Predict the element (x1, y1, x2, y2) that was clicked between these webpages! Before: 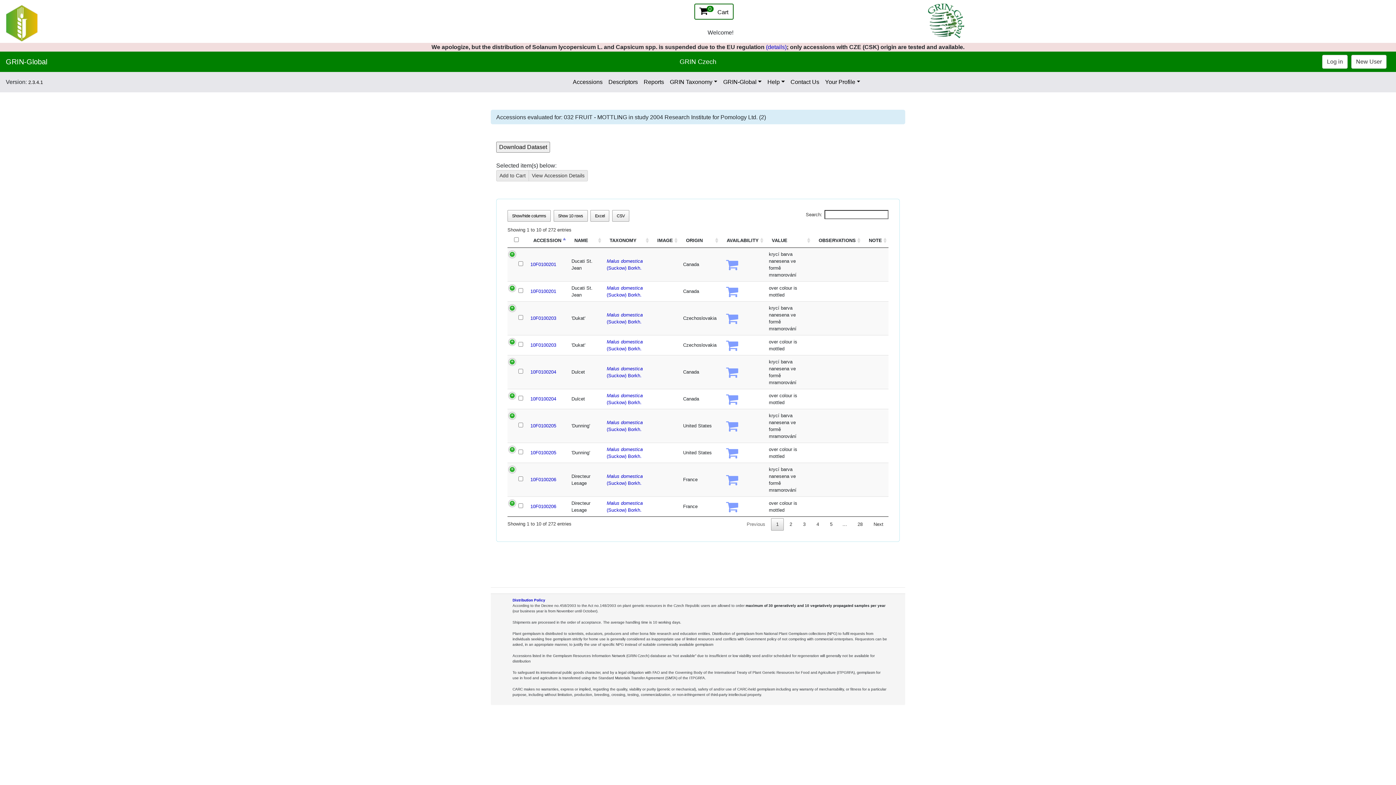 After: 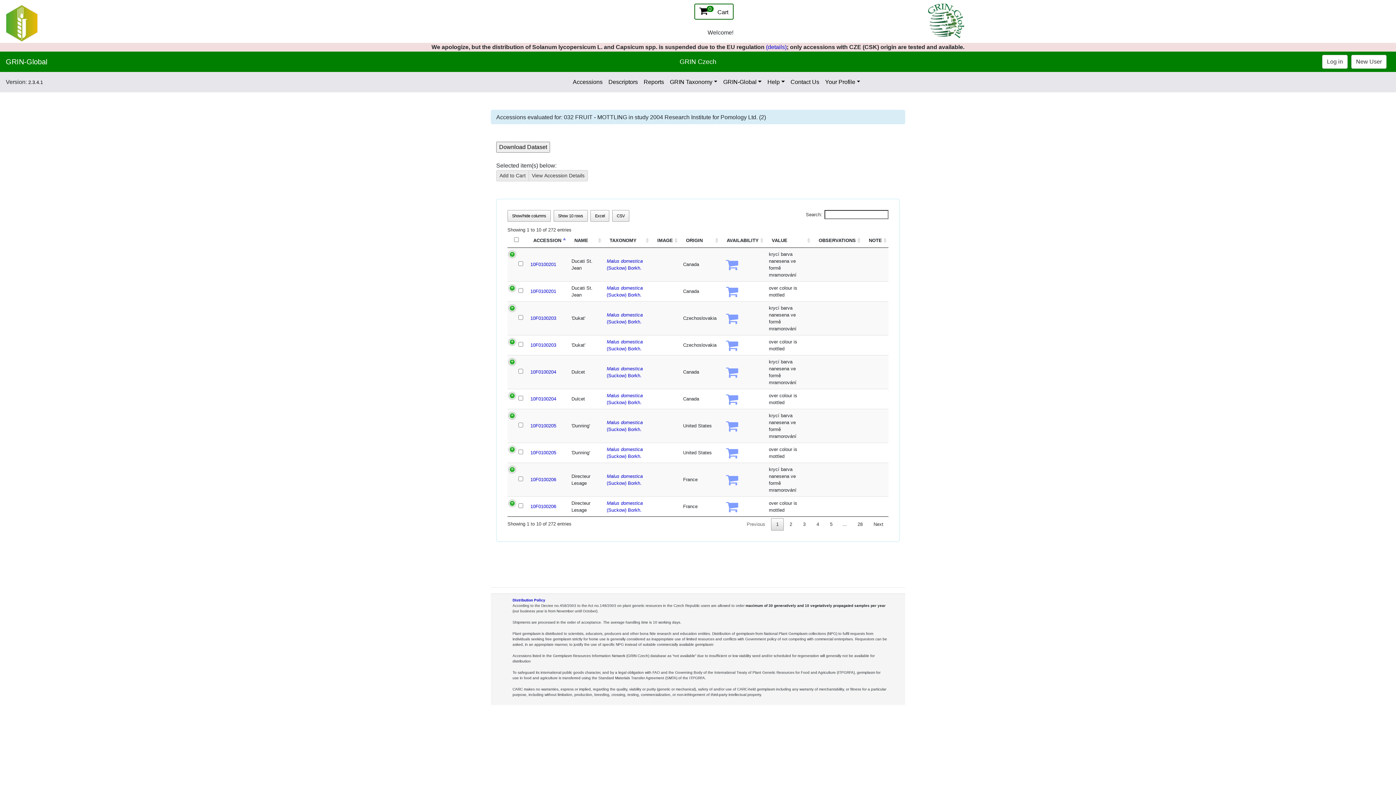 Action: bbox: (679, 58, 716, 64) label: GRIN Czech